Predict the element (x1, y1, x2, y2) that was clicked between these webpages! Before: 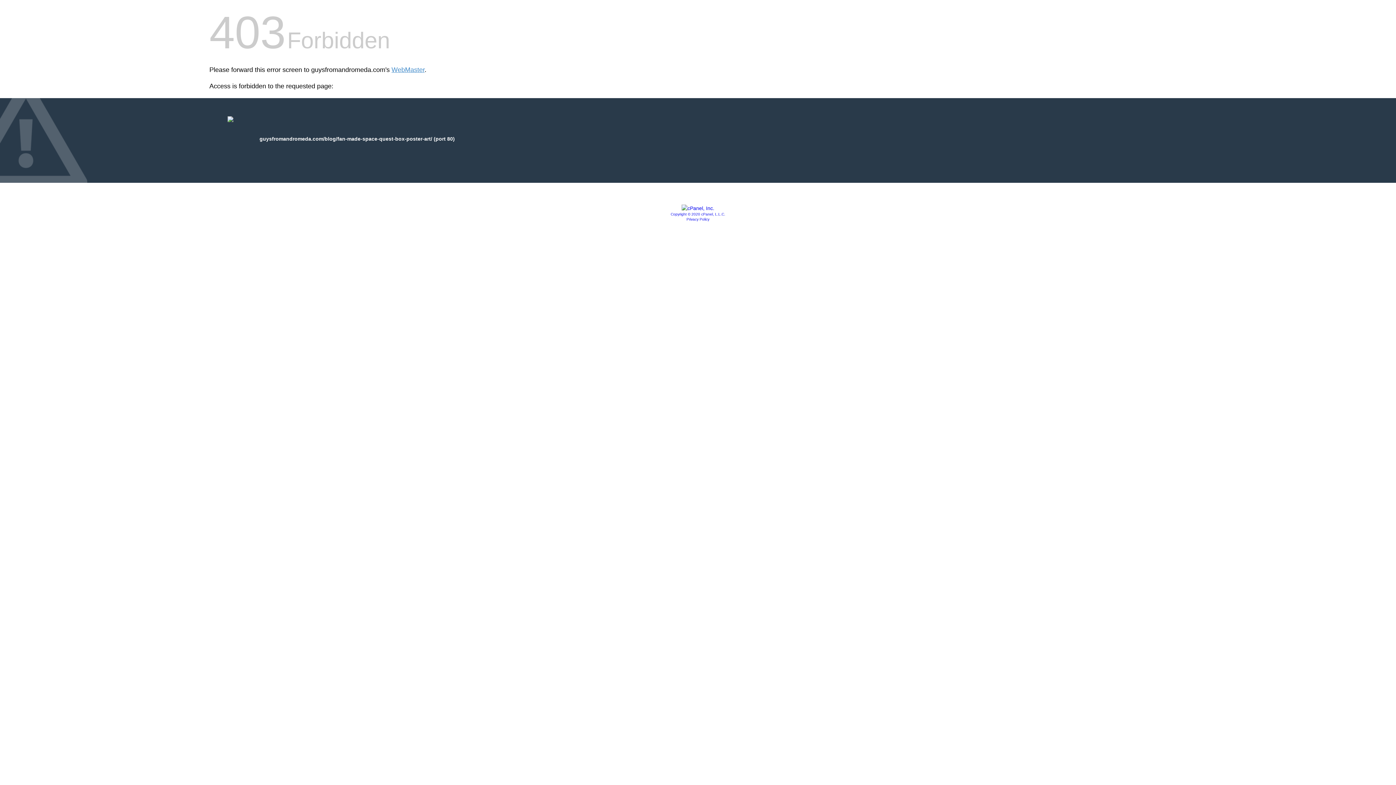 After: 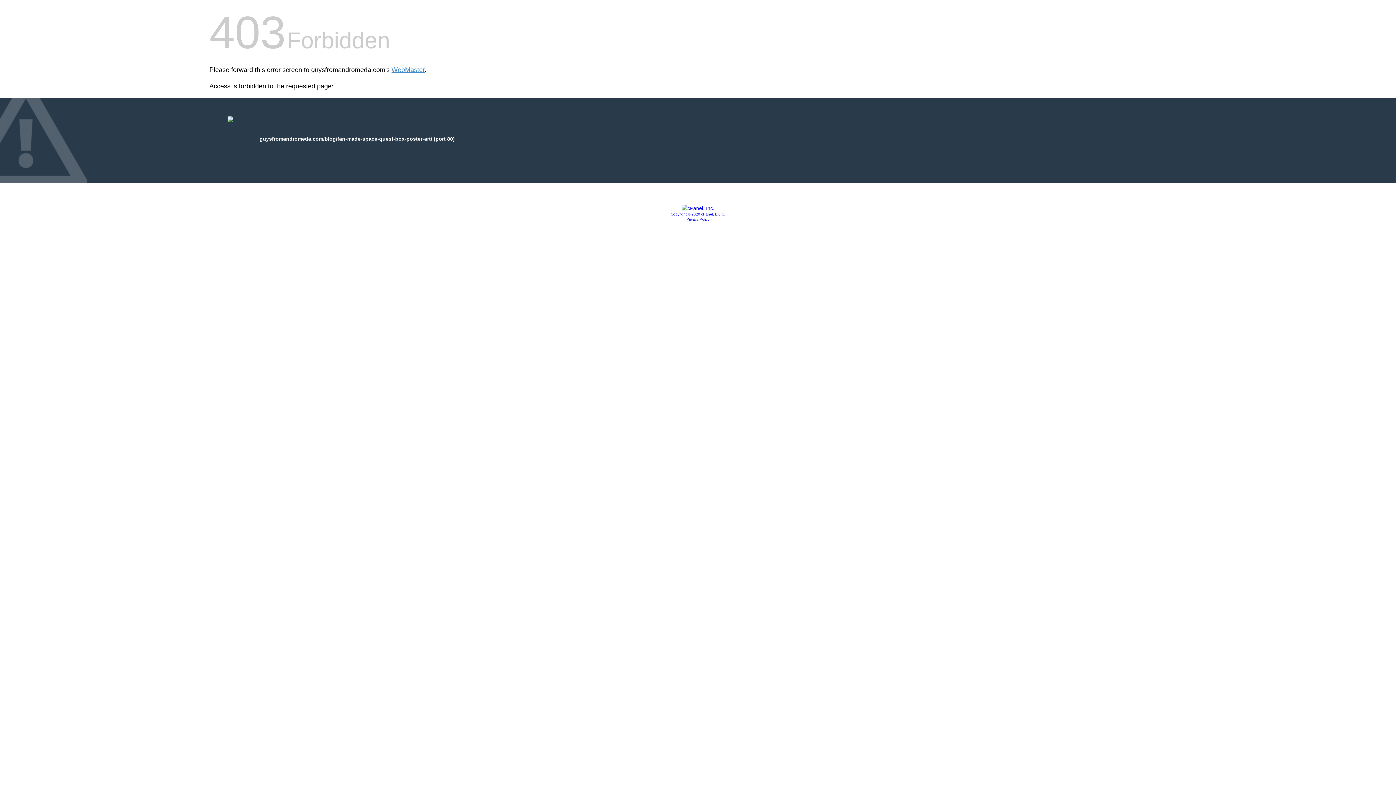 Action: bbox: (681, 205, 714, 211)